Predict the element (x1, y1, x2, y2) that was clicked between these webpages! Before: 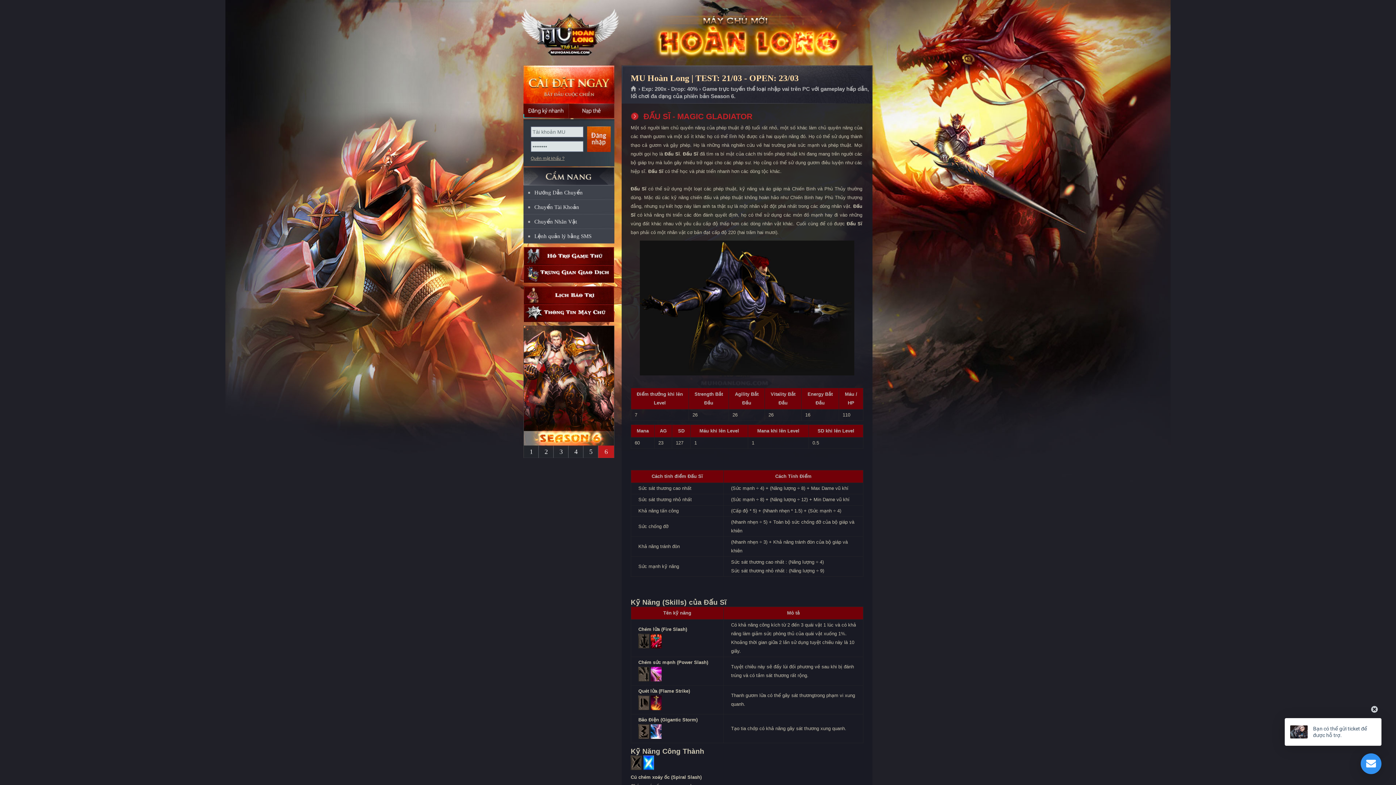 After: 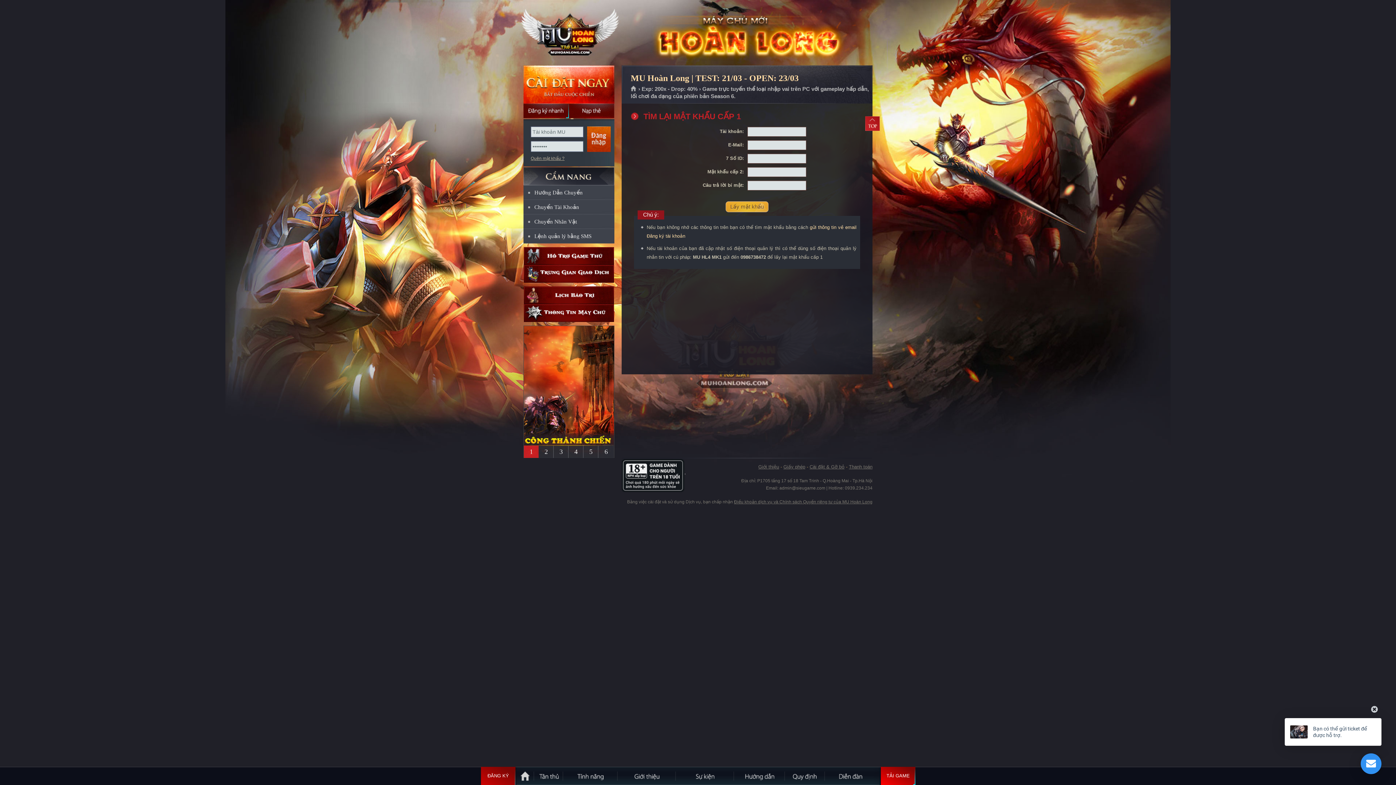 Action: bbox: (530, 152, 564, 161) label: Quên mật khẩu ?